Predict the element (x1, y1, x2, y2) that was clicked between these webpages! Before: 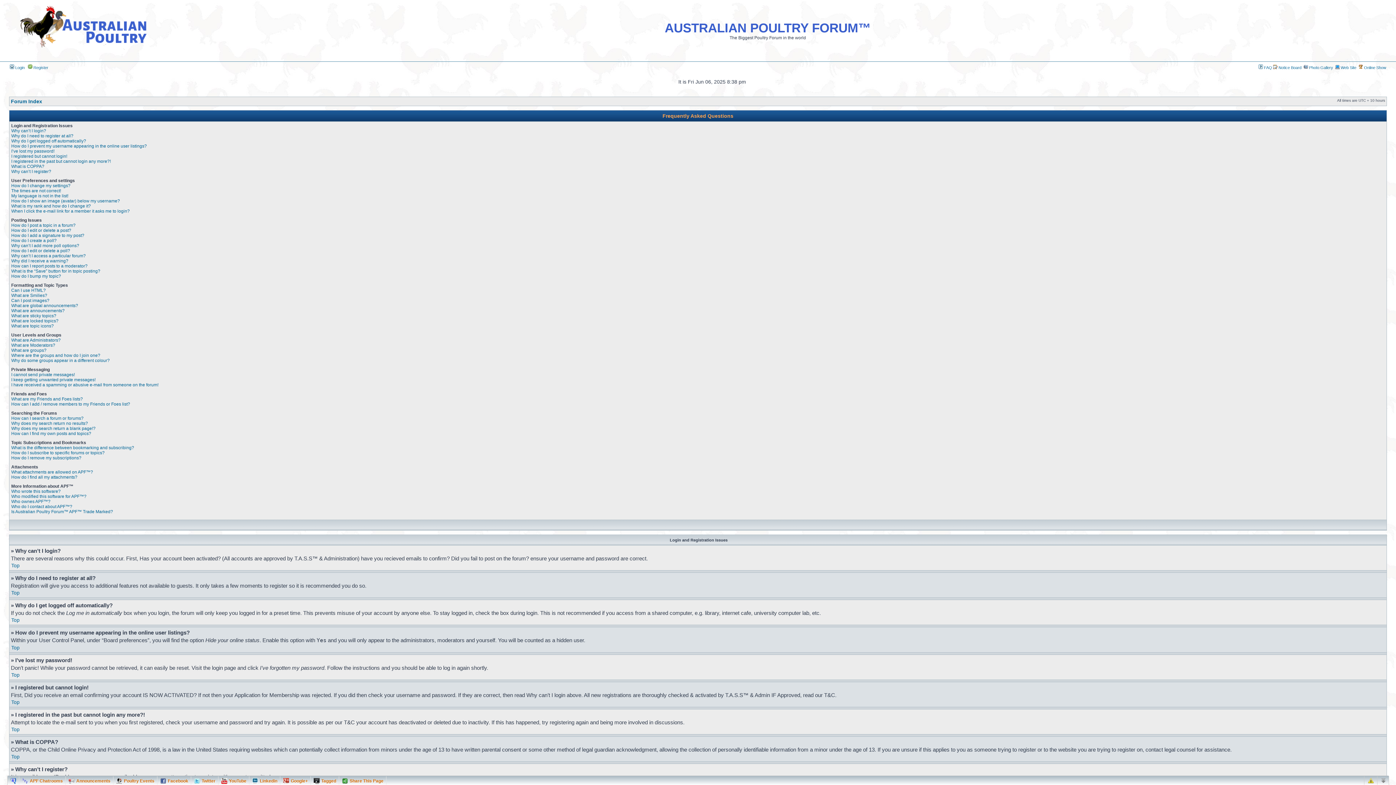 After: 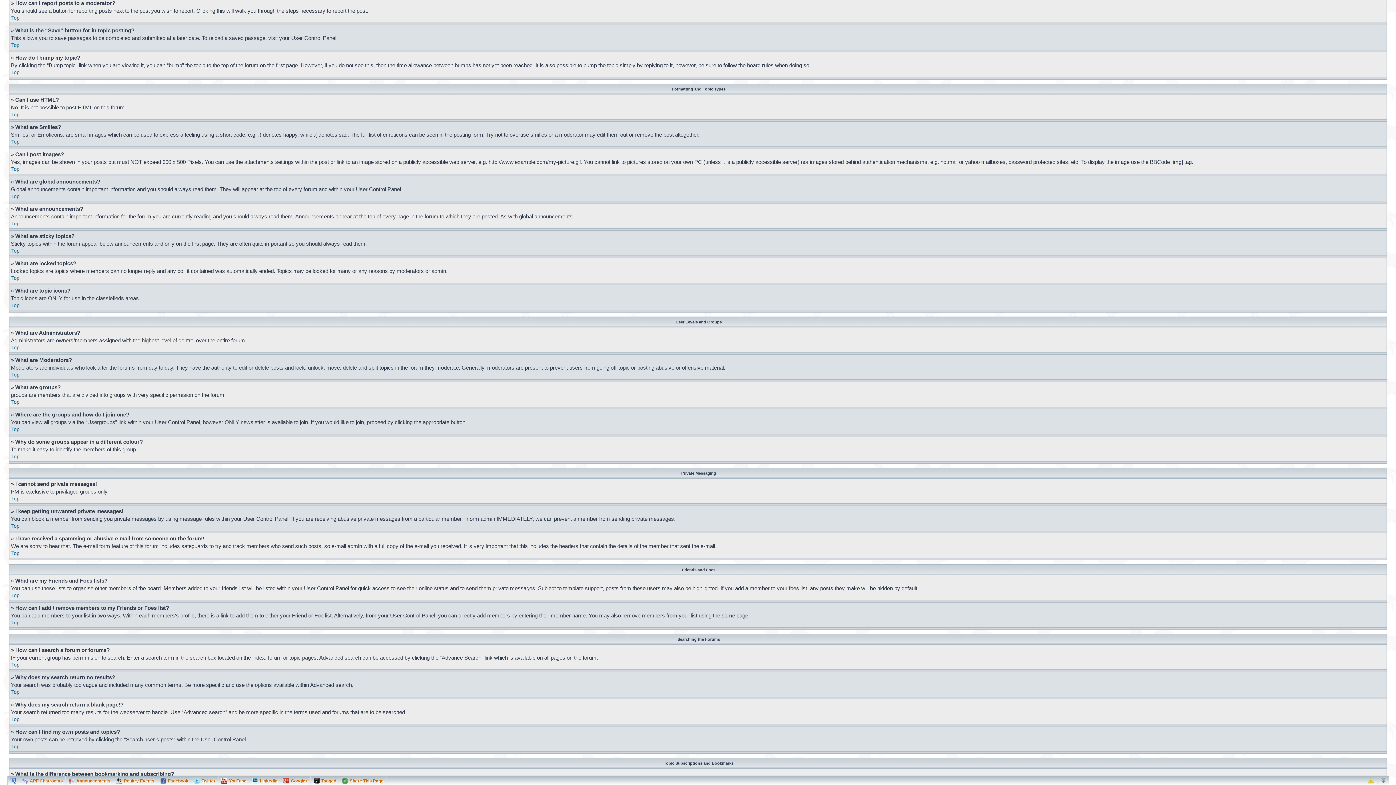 Action: label: How can I report posts to a moderator? bbox: (11, 263, 87, 268)